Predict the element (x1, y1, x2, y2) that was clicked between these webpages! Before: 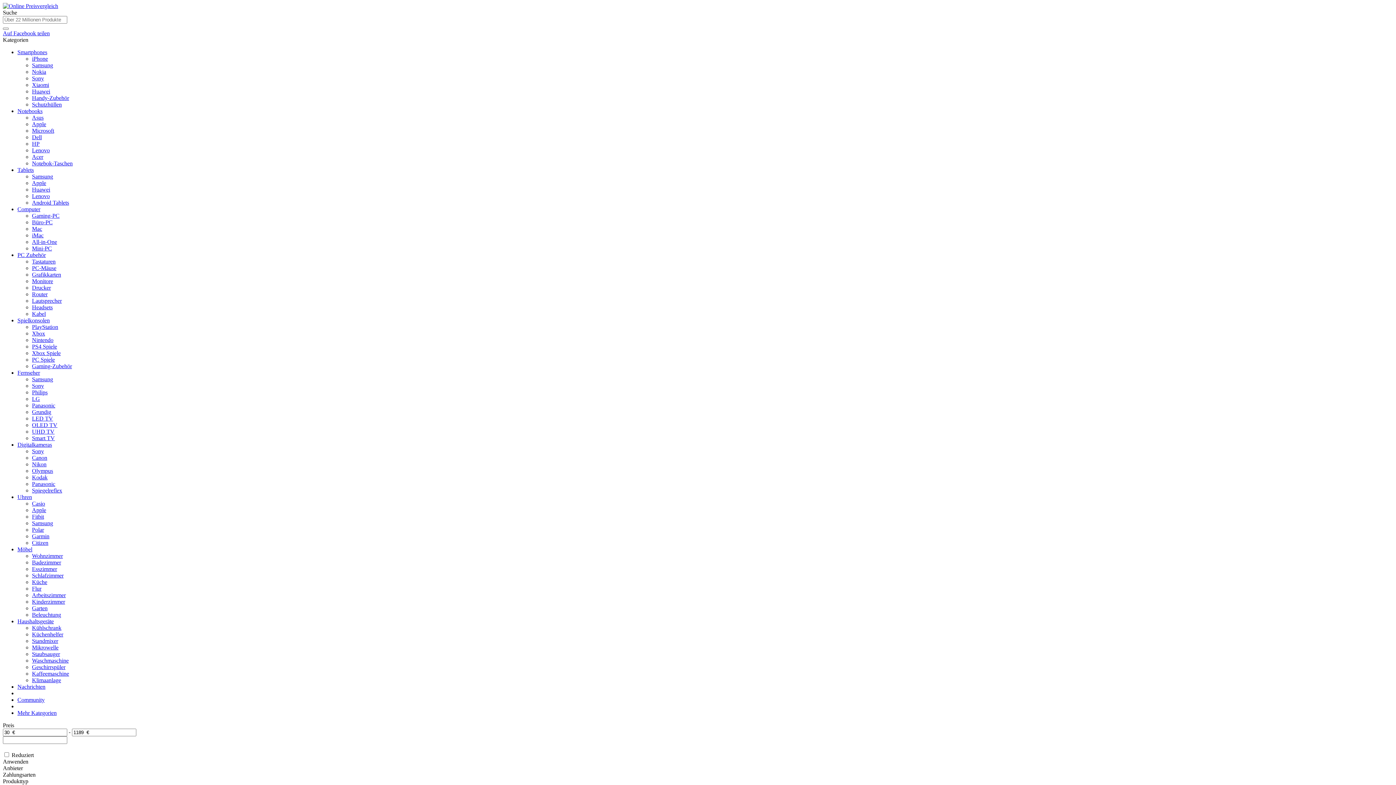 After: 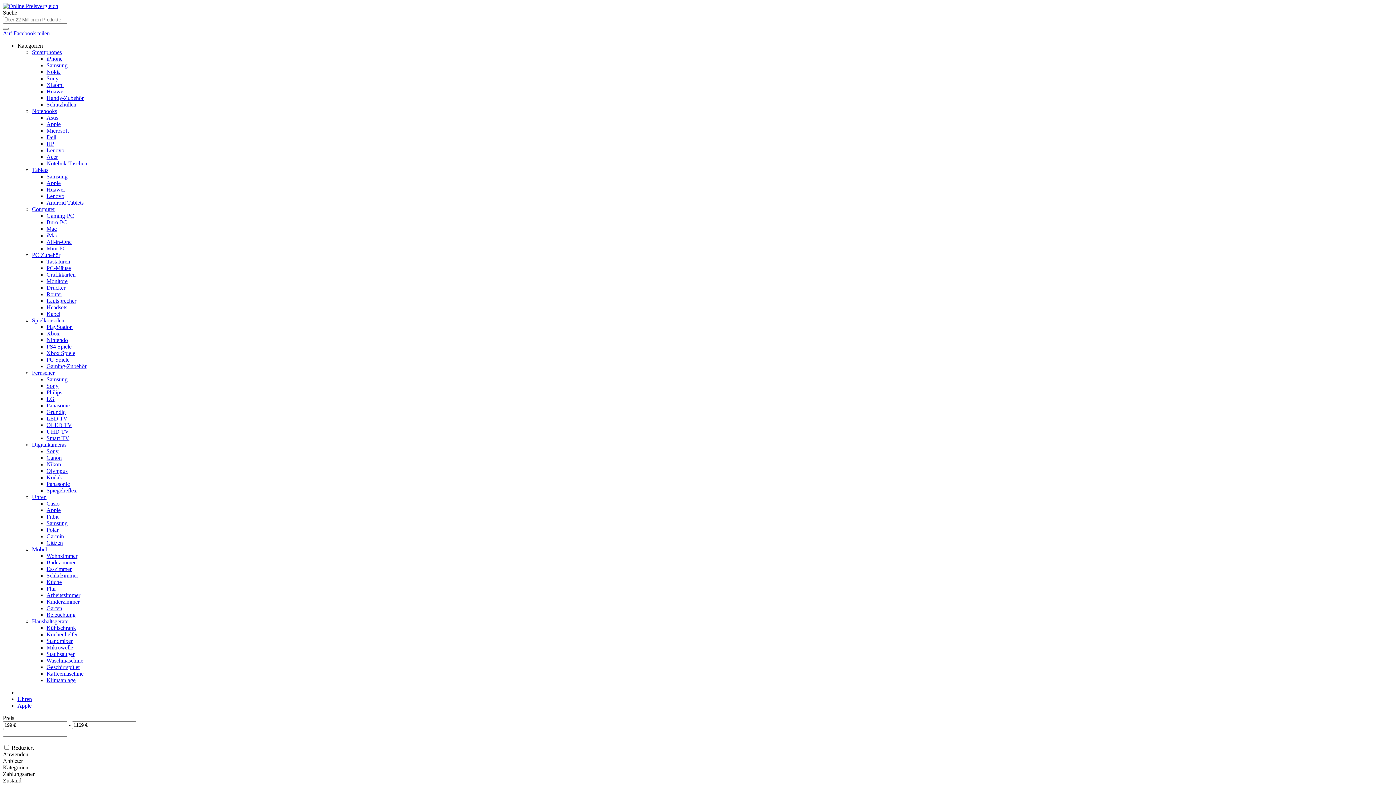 Action: label: Apple bbox: (32, 507, 46, 513)